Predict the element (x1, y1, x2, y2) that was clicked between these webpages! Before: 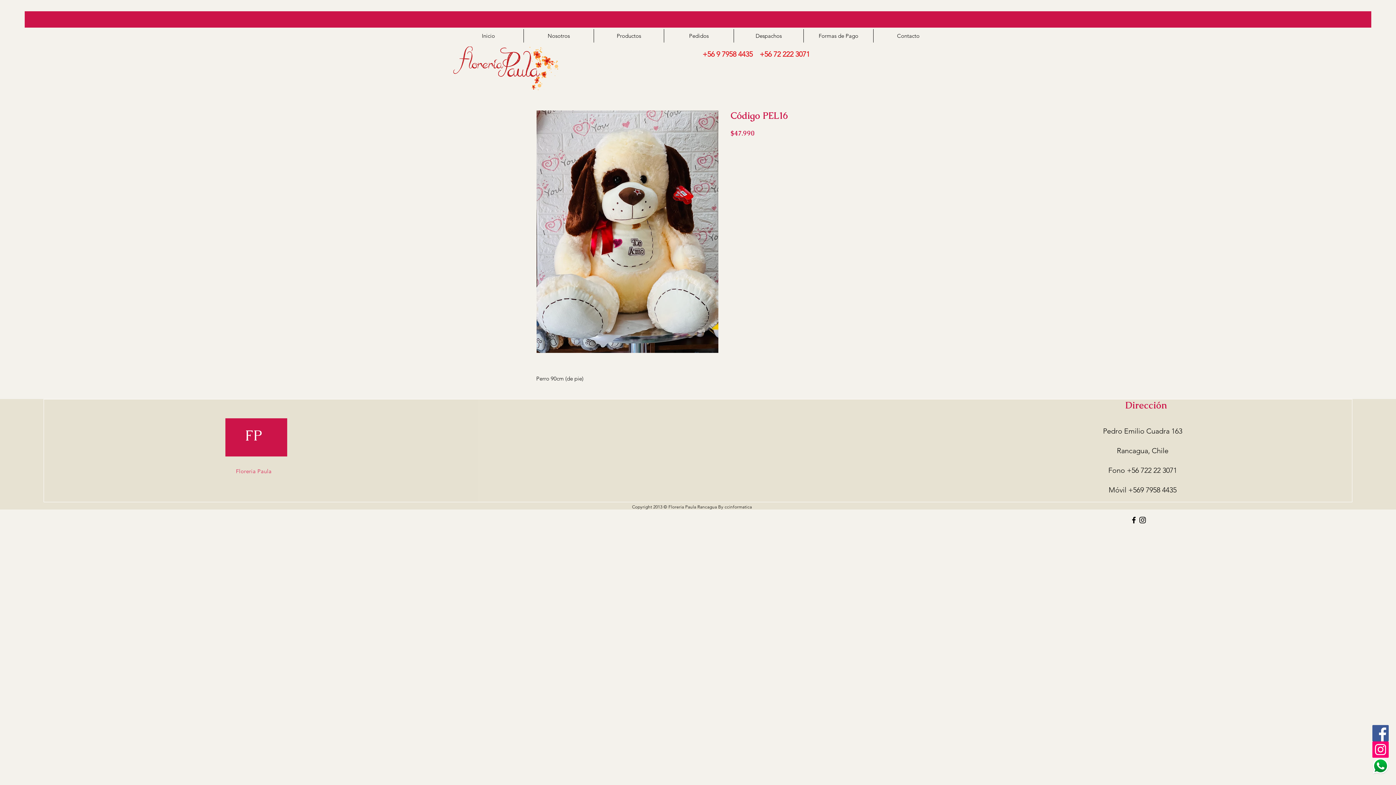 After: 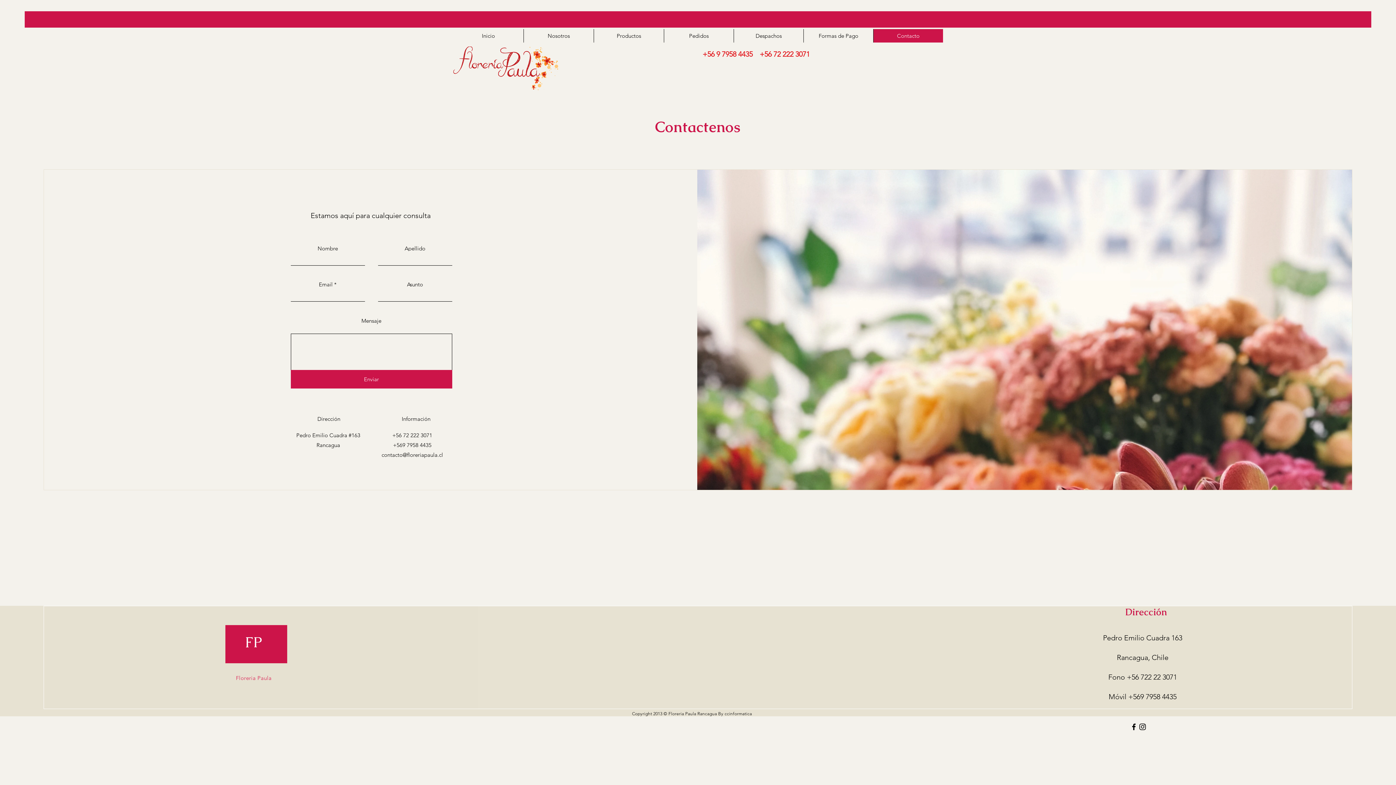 Action: bbox: (873, 29, 943, 42) label: Contacto